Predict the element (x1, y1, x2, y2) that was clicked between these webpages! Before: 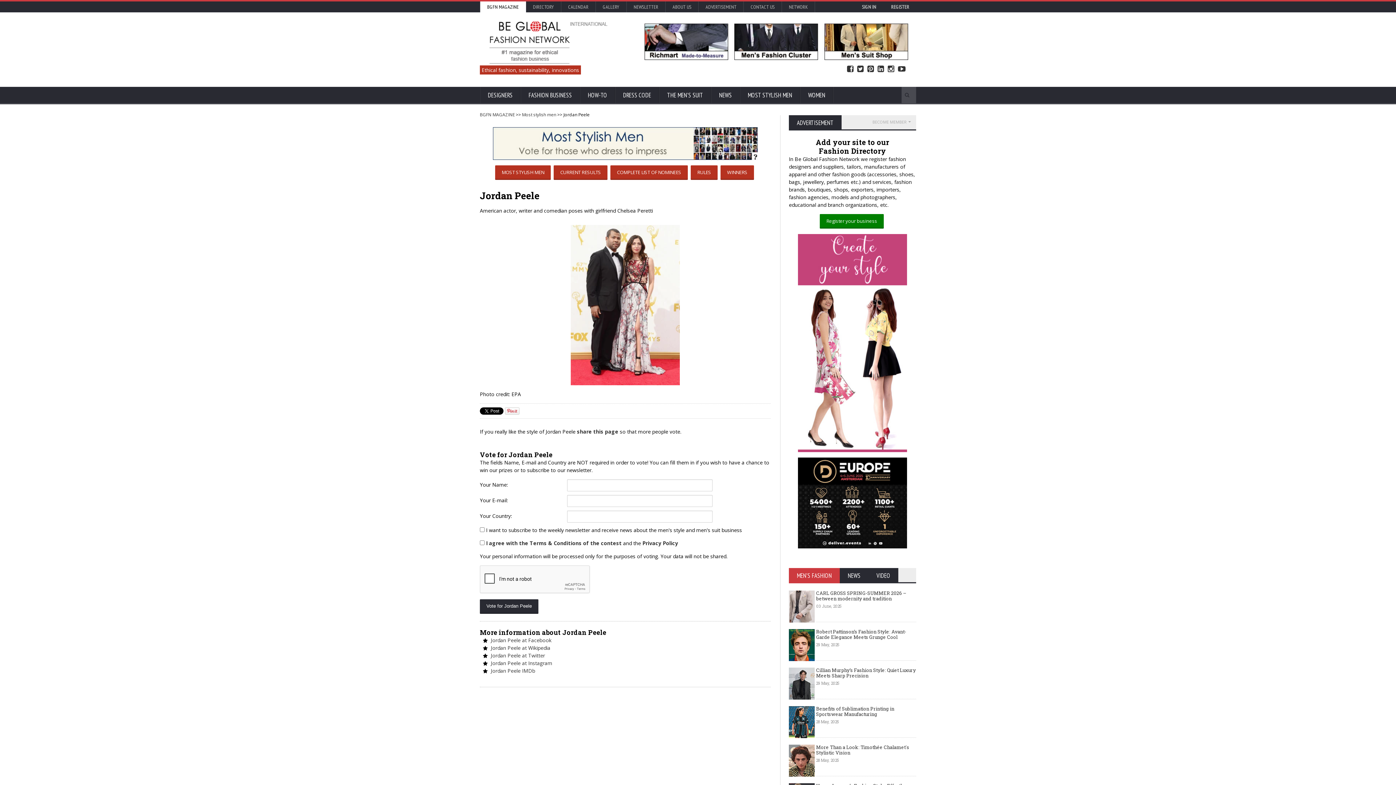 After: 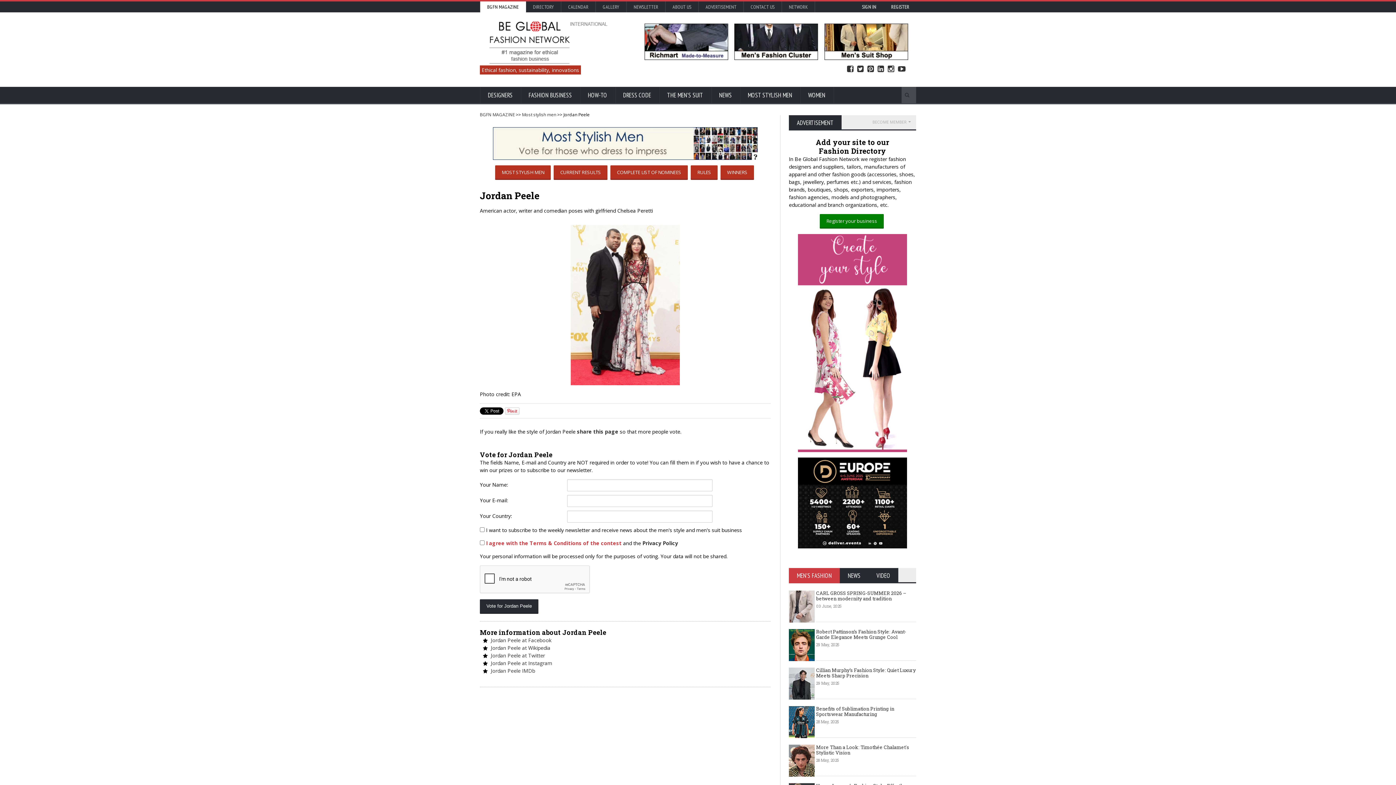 Action: bbox: (486, 540, 621, 546) label: I agree with the Terms & Conditions of the contest